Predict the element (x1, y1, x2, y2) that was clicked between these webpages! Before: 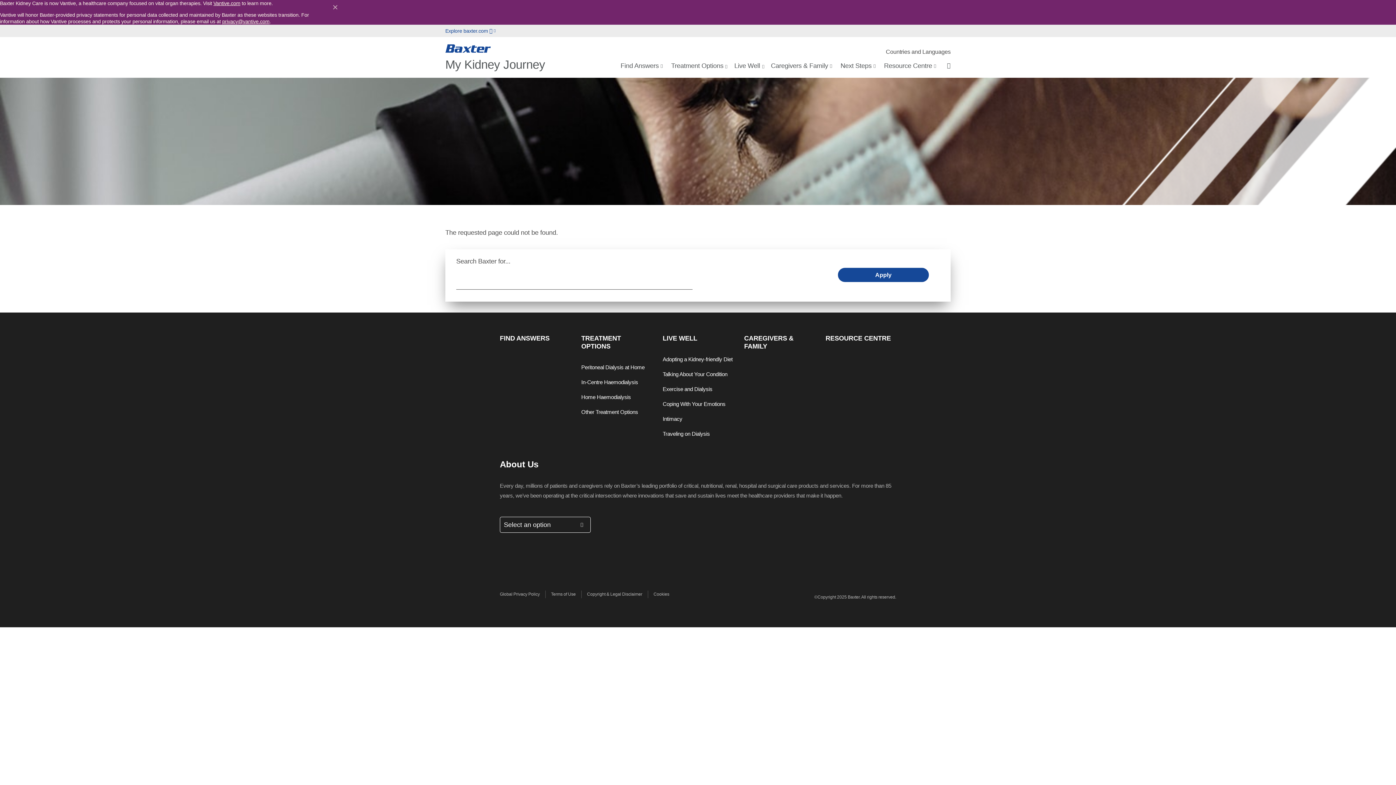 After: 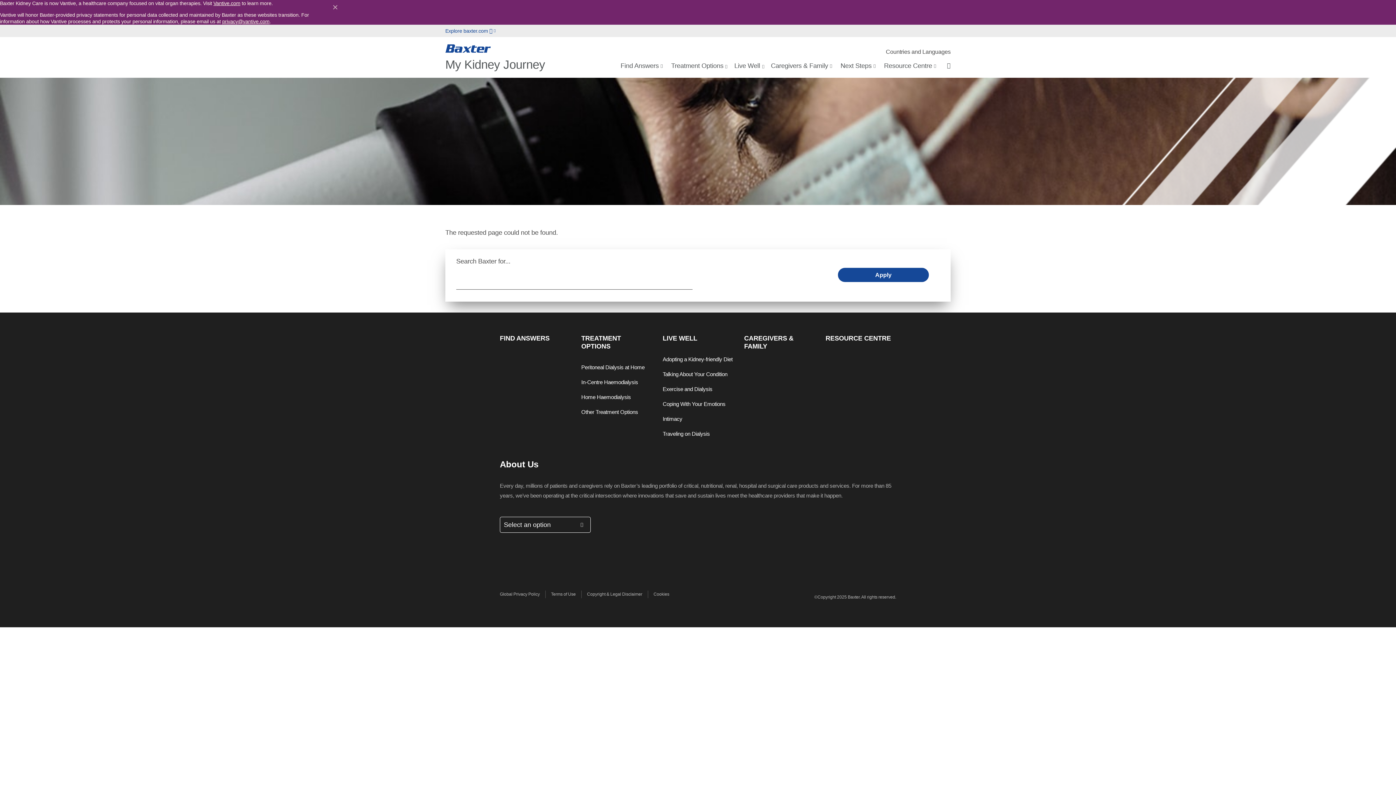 Action: bbox: (222, 18, 269, 24) label: privacy@vantive.com